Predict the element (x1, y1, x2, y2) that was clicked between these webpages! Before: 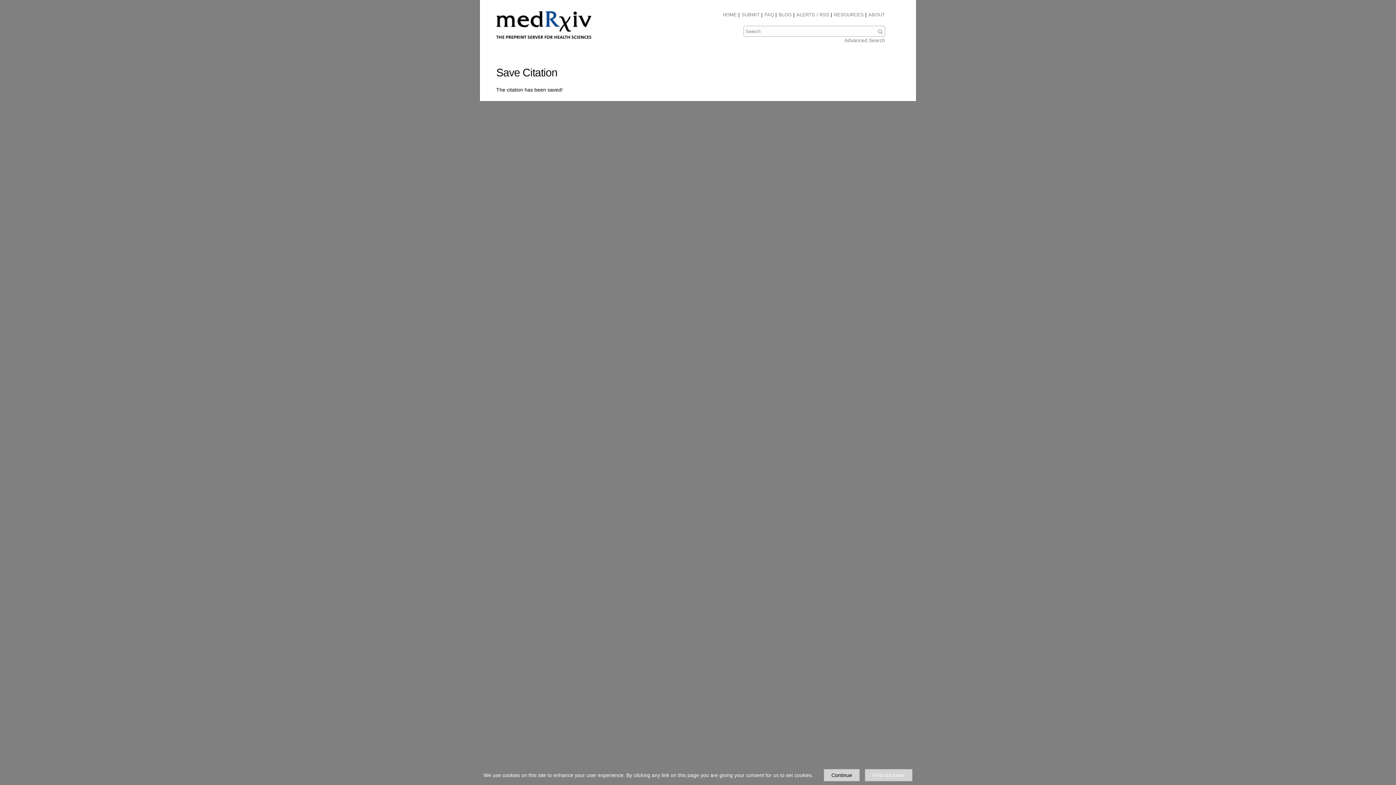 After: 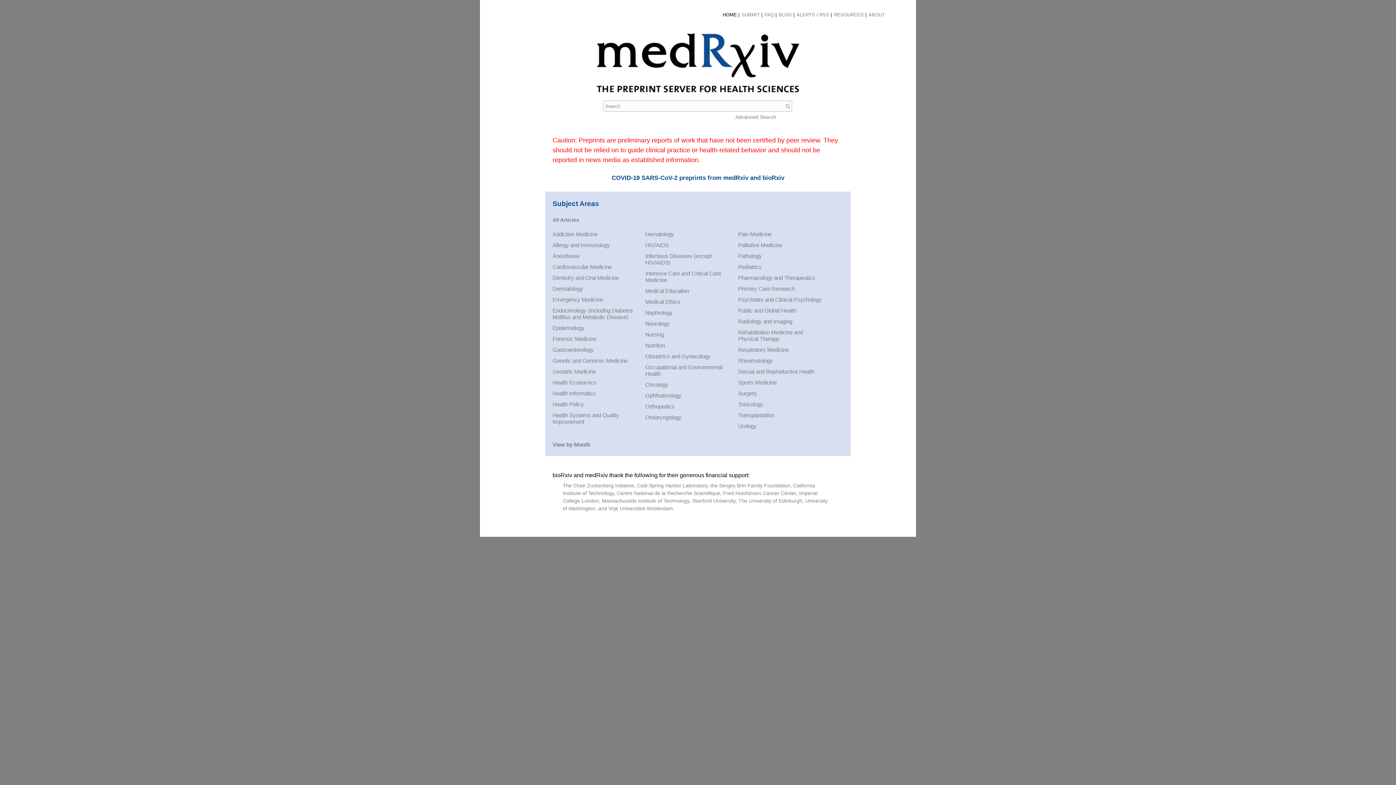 Action: label: HOME bbox: (722, 12, 737, 17)